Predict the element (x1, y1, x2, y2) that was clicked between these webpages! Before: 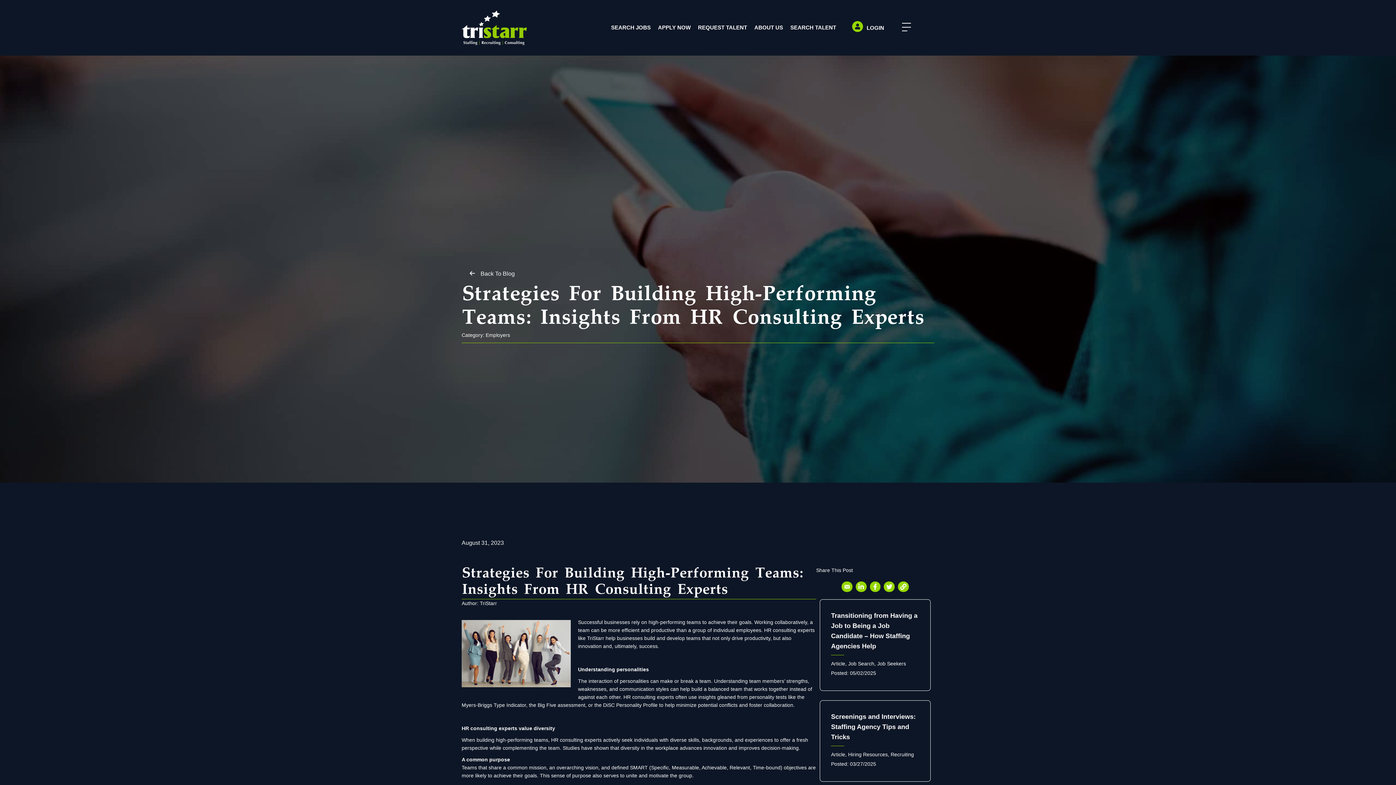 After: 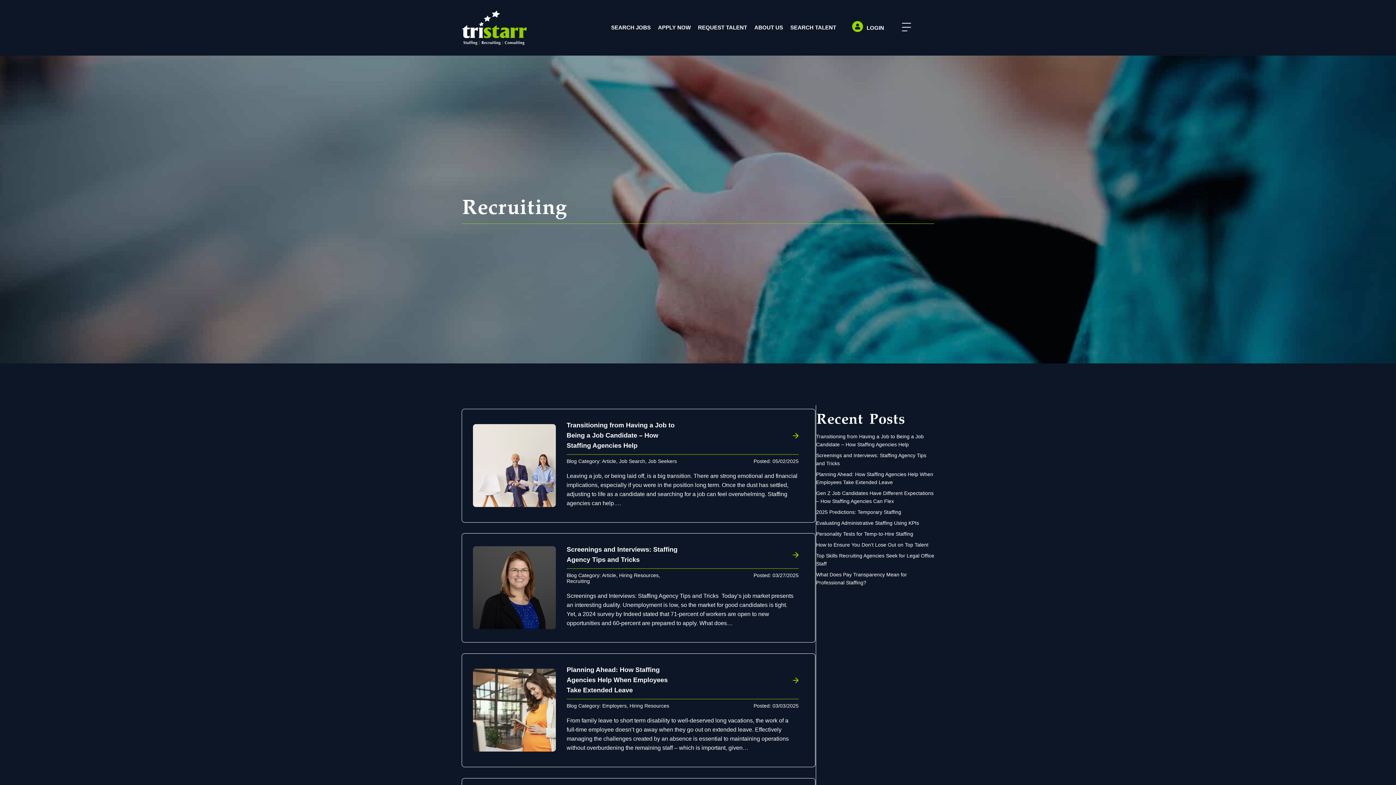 Action: label: Recruiting bbox: (890, 752, 914, 757)